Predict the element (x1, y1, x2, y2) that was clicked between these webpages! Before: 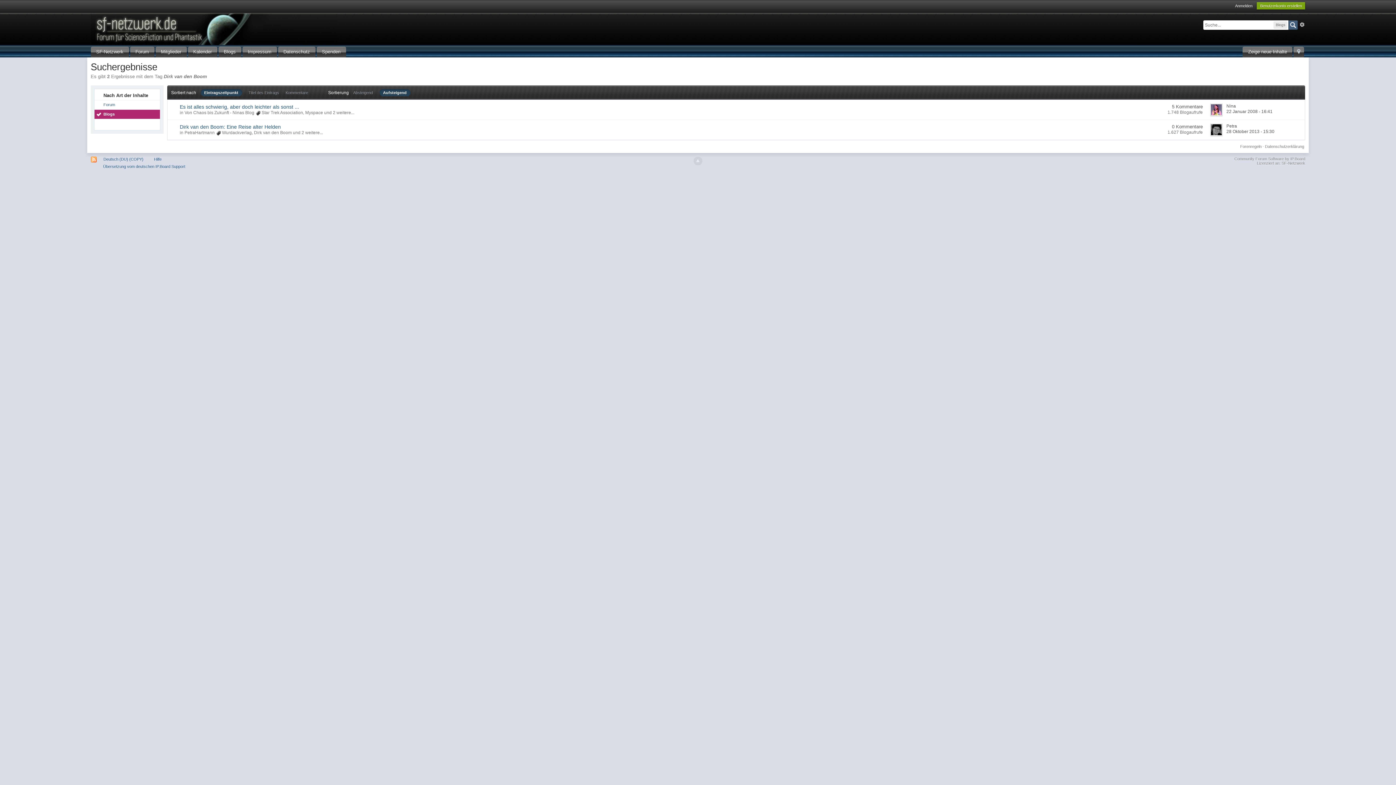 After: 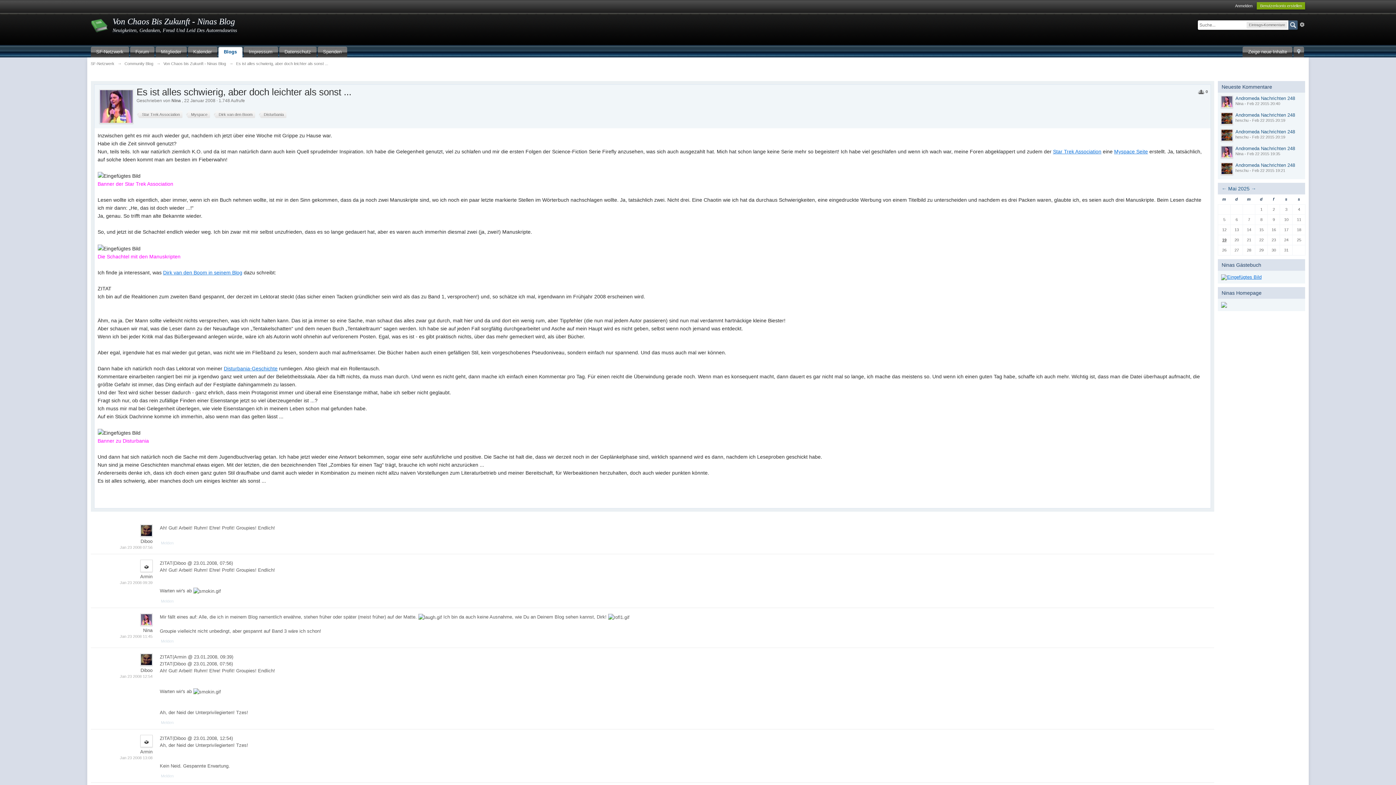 Action: bbox: (179, 104, 299, 109) label: Es ist alles schwierig, aber doch leichter als sonst ...